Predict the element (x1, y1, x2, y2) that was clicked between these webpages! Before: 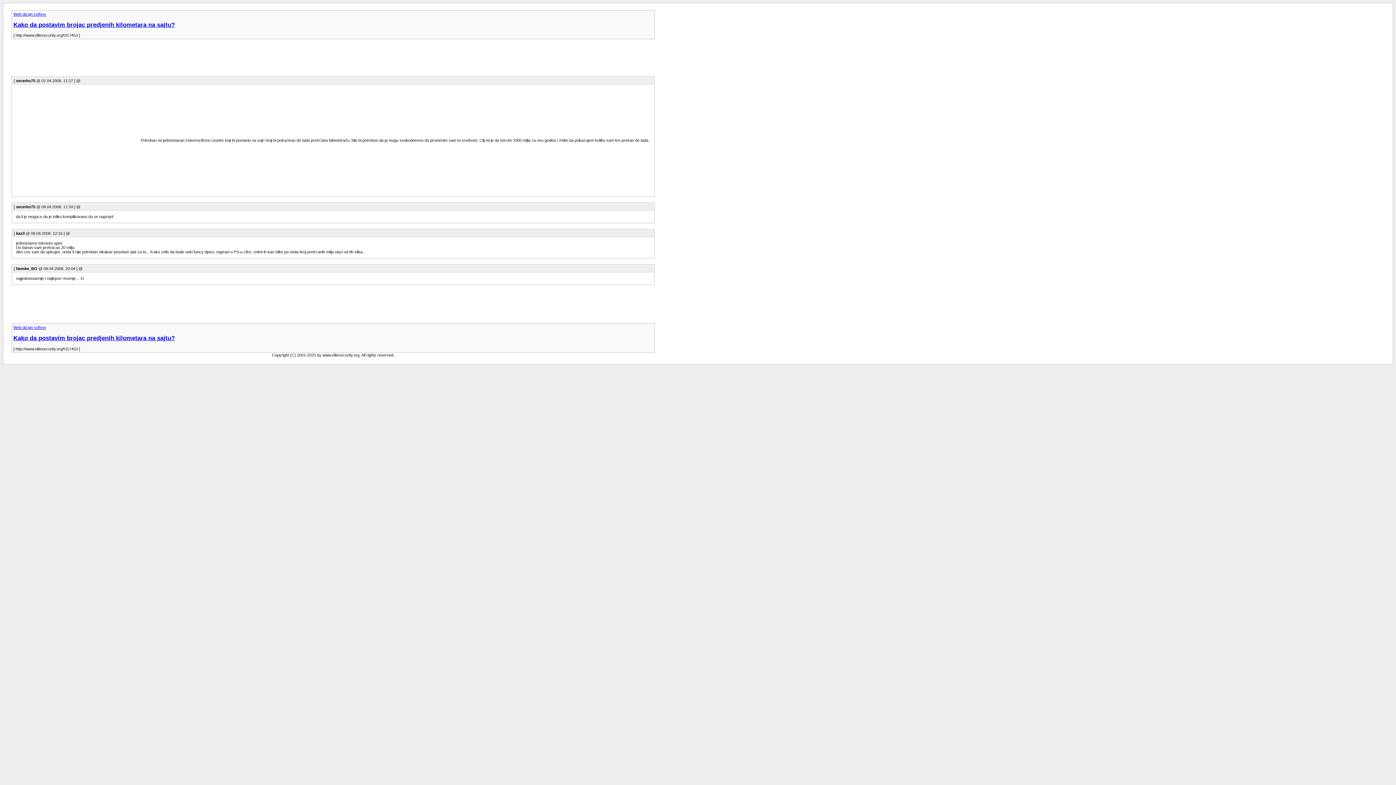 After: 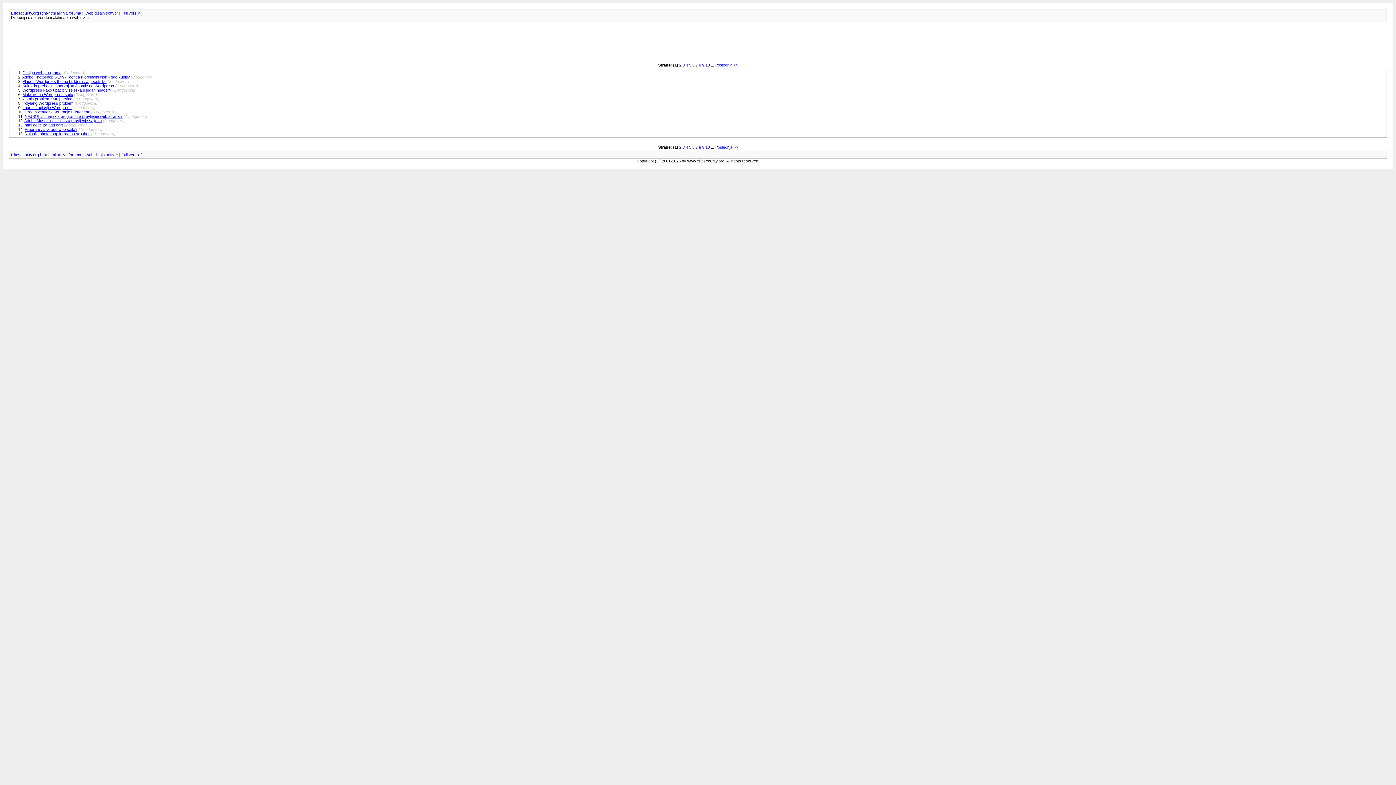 Action: label: Web dizajn softver bbox: (13, 12, 46, 16)